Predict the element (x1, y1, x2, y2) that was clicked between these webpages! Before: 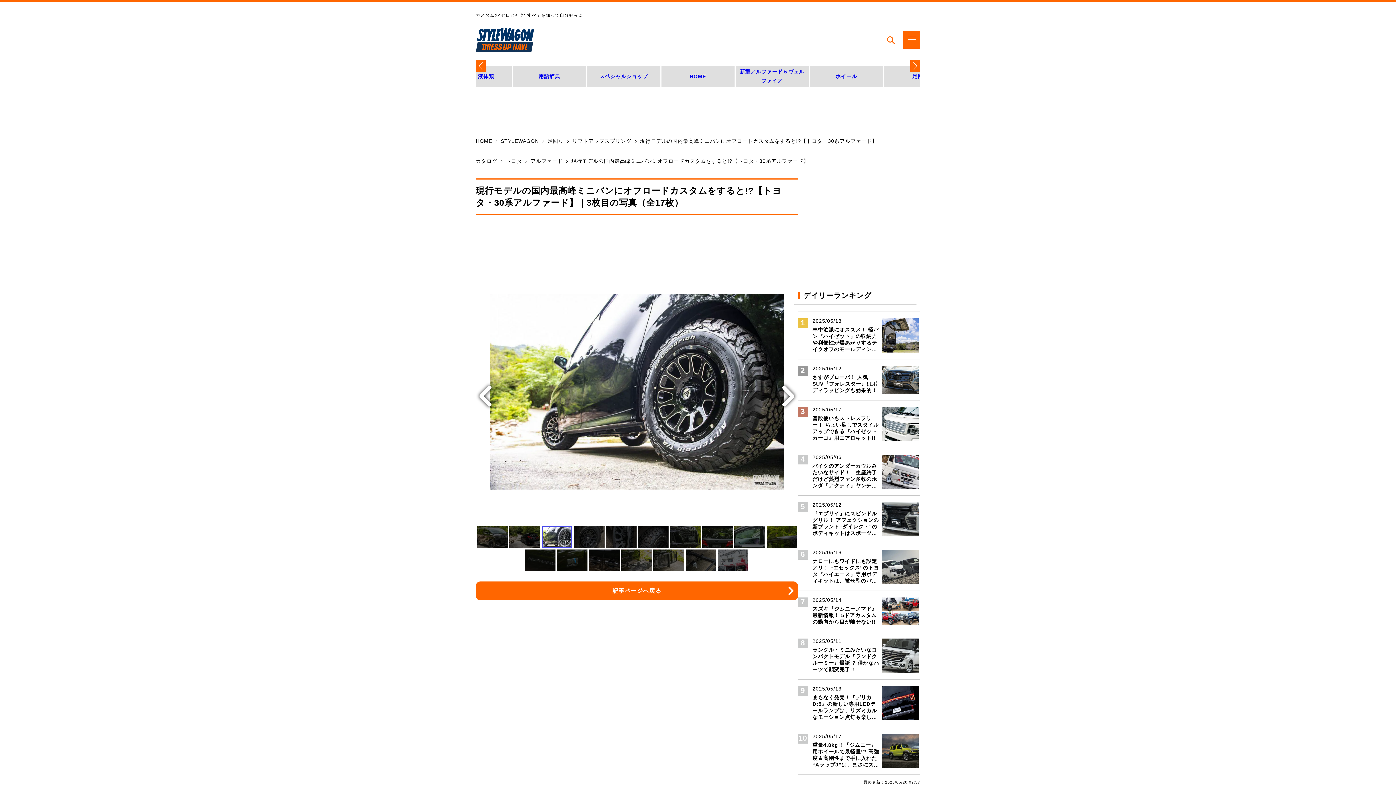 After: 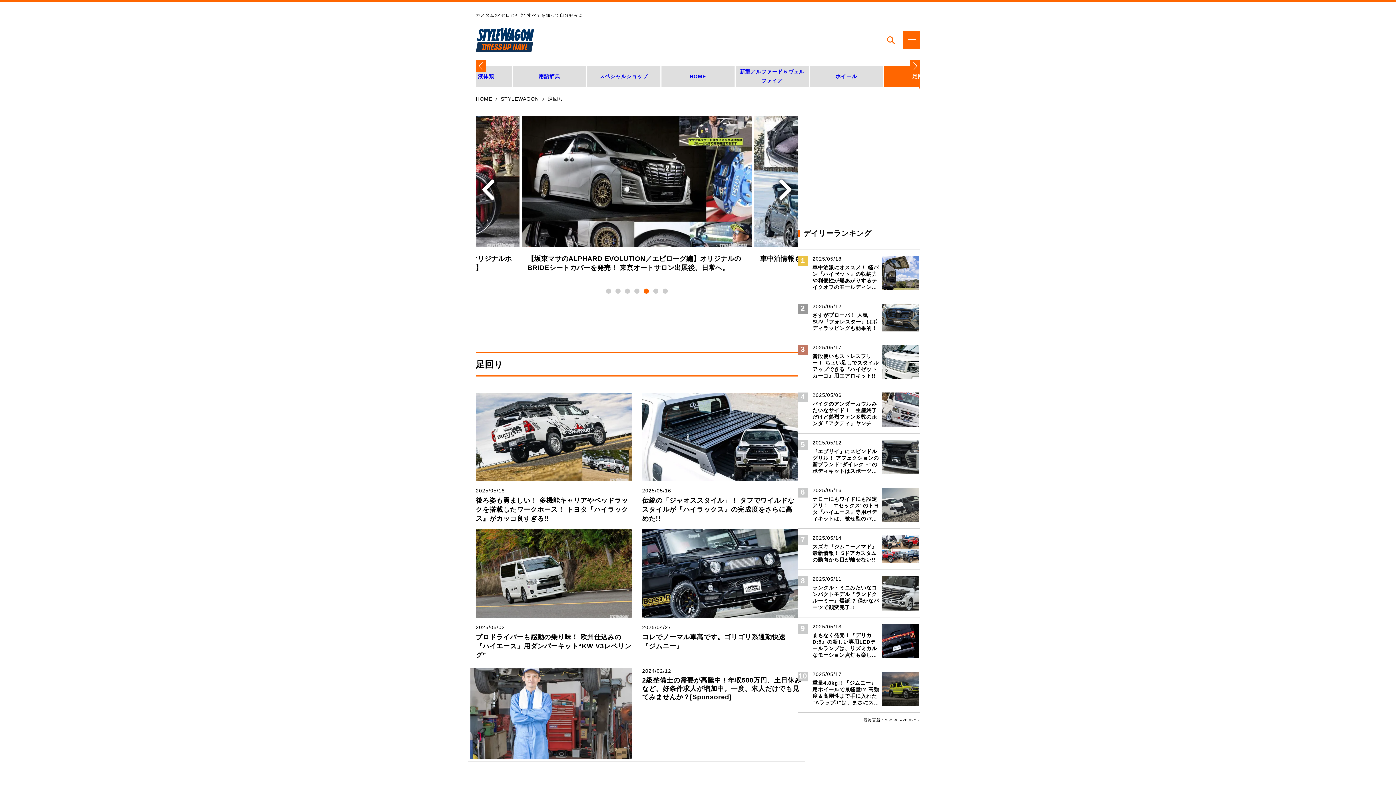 Action: bbox: (547, 138, 565, 144) label: 足回り 